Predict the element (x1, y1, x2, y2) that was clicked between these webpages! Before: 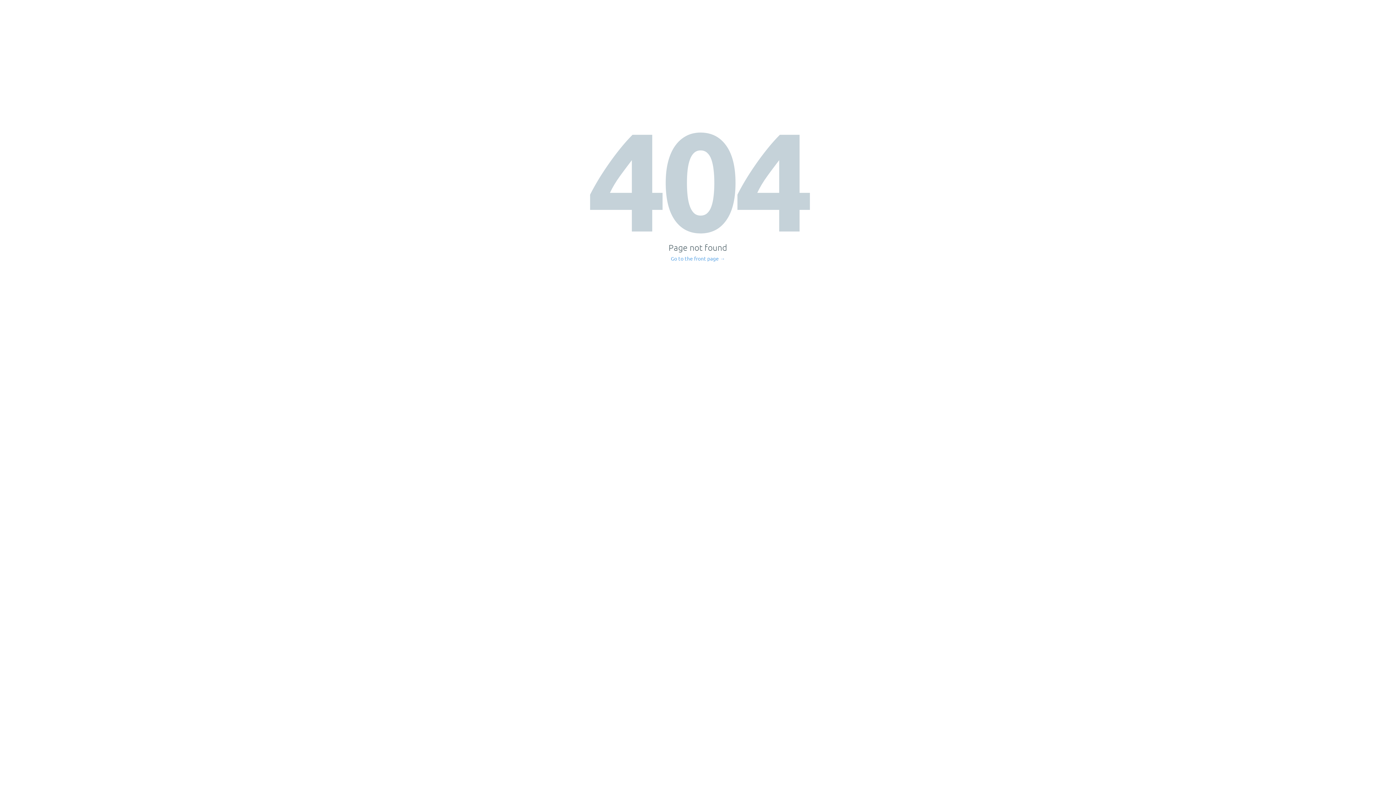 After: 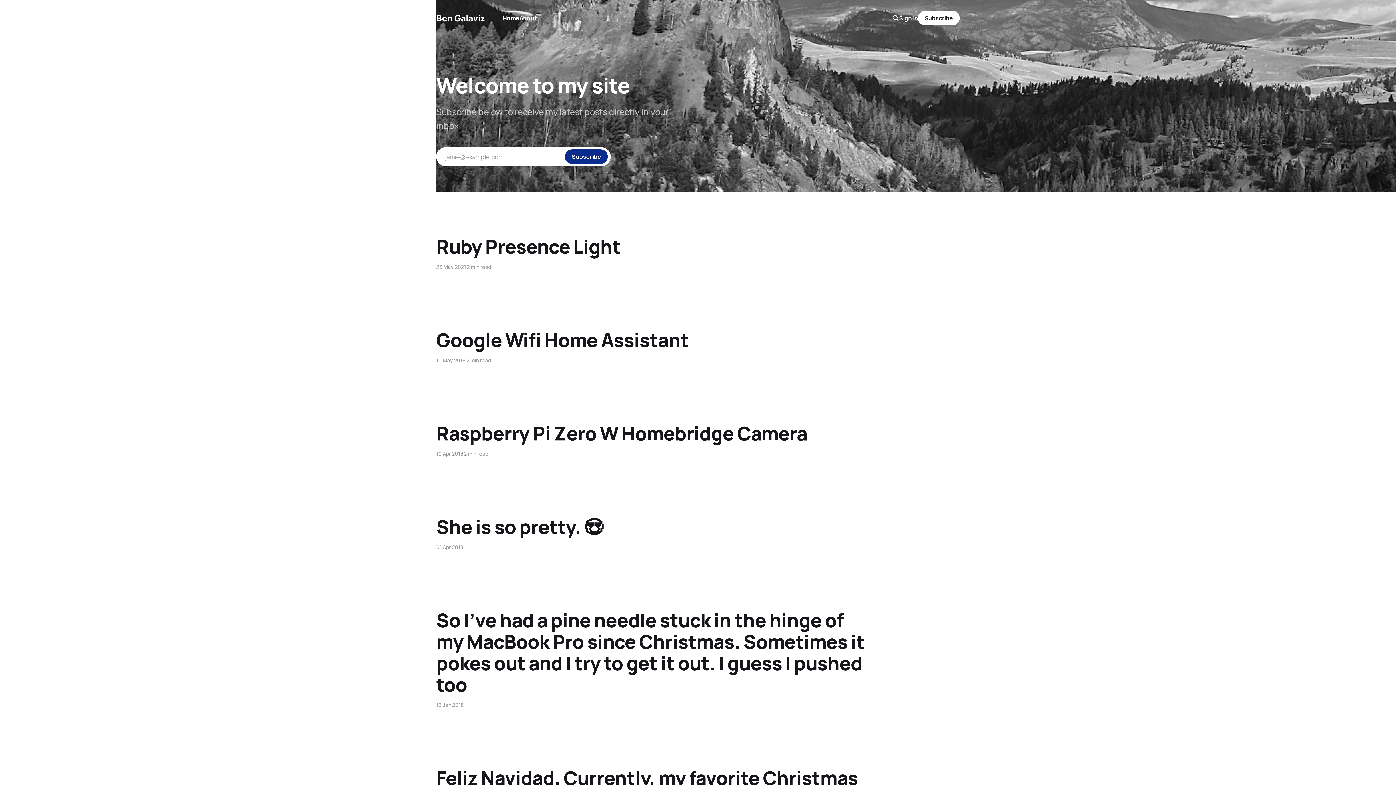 Action: label: Go to the front page → bbox: (671, 256, 725, 261)